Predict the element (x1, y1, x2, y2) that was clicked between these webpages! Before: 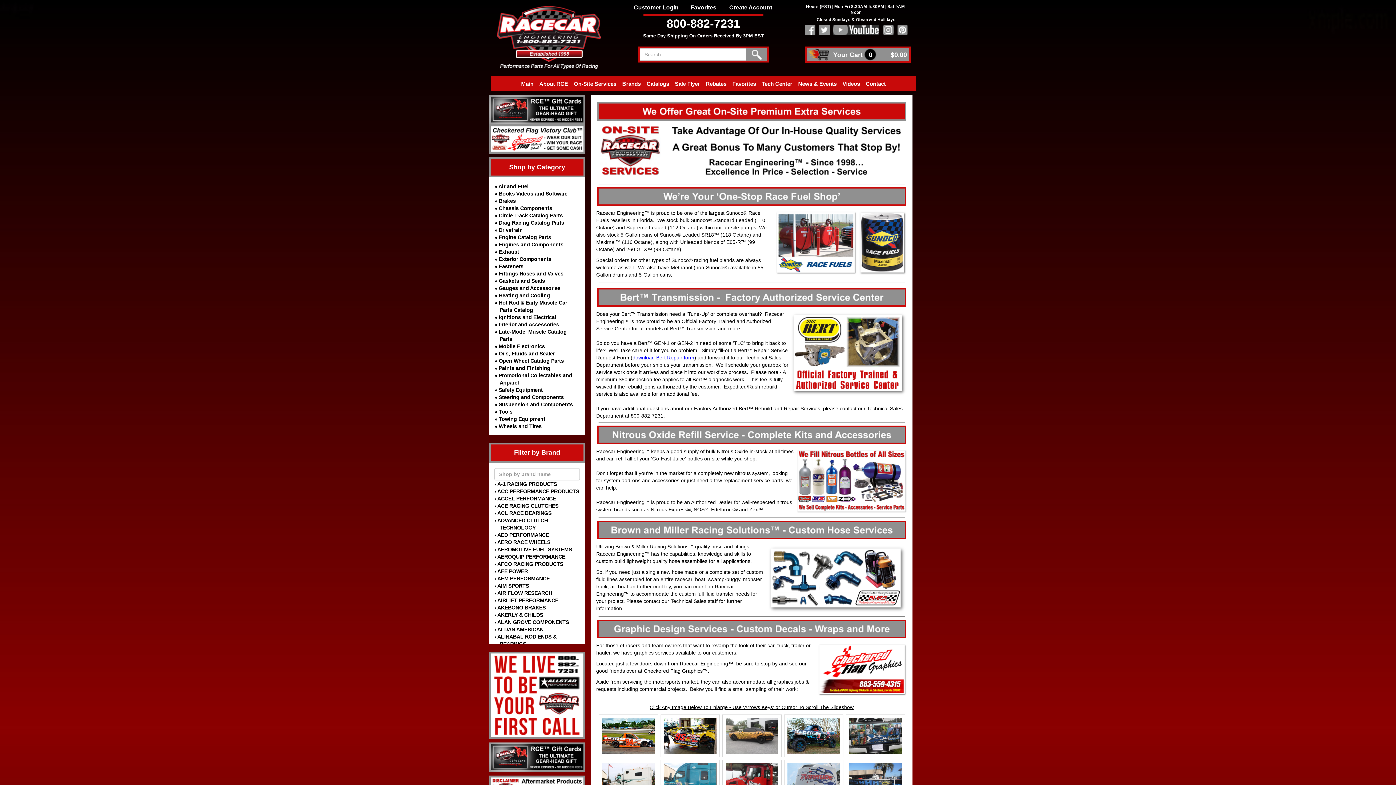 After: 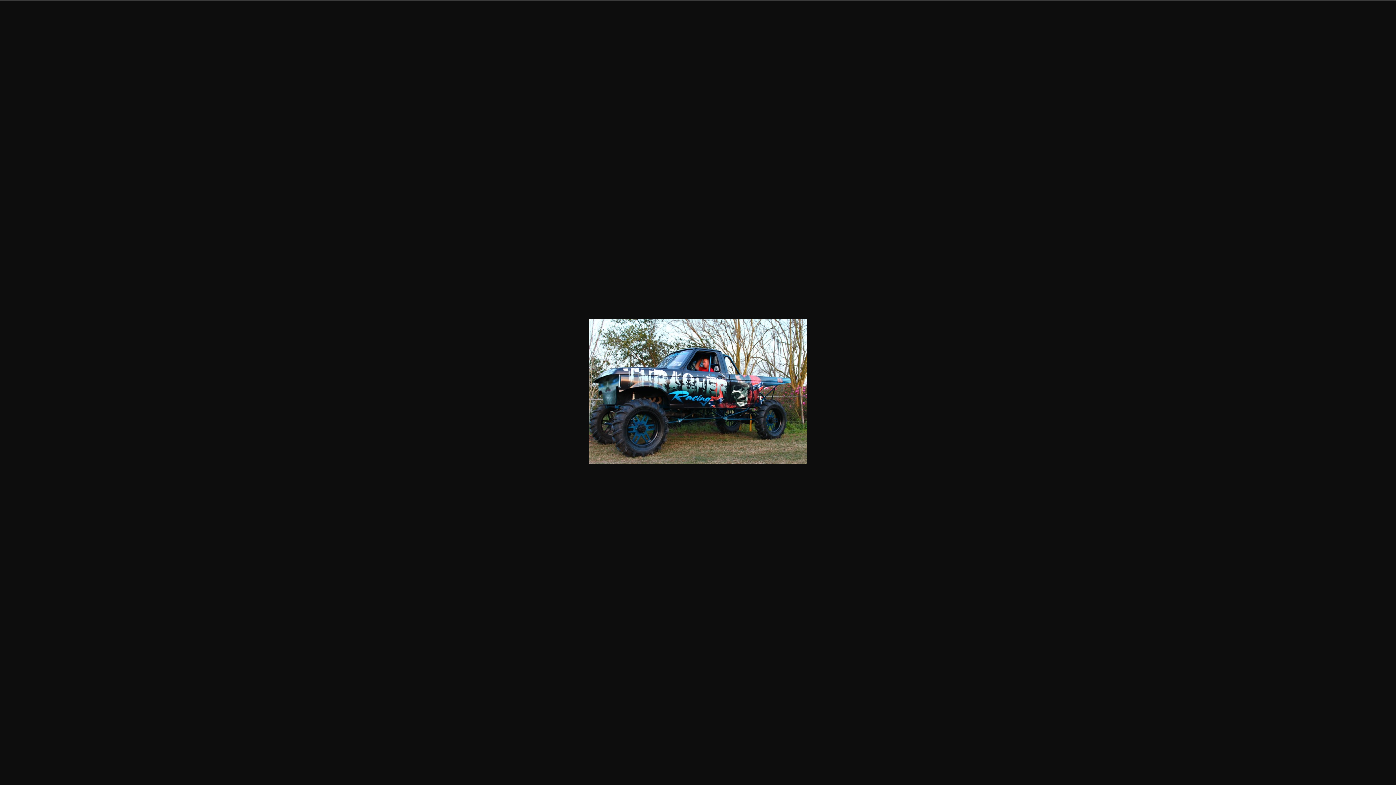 Action: bbox: (784, 714, 843, 757)